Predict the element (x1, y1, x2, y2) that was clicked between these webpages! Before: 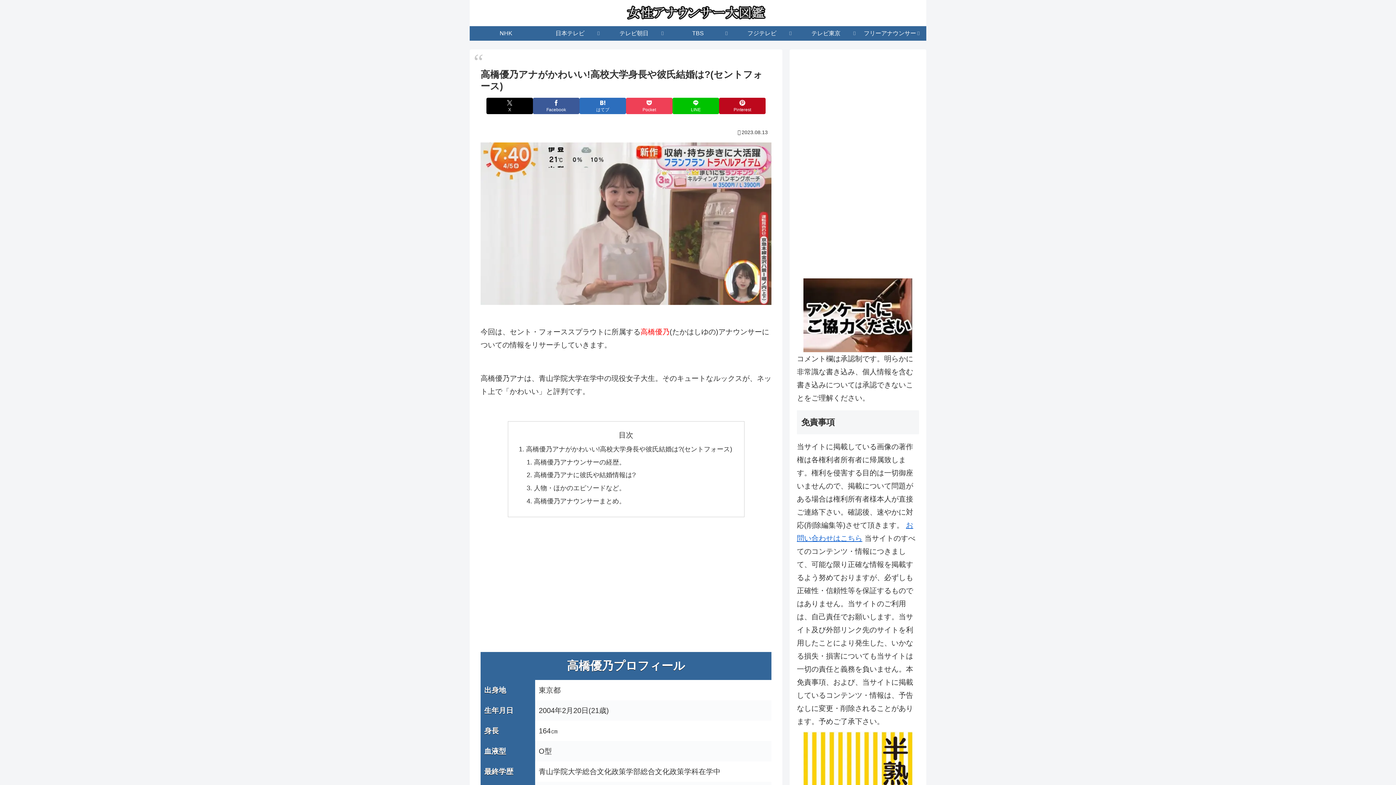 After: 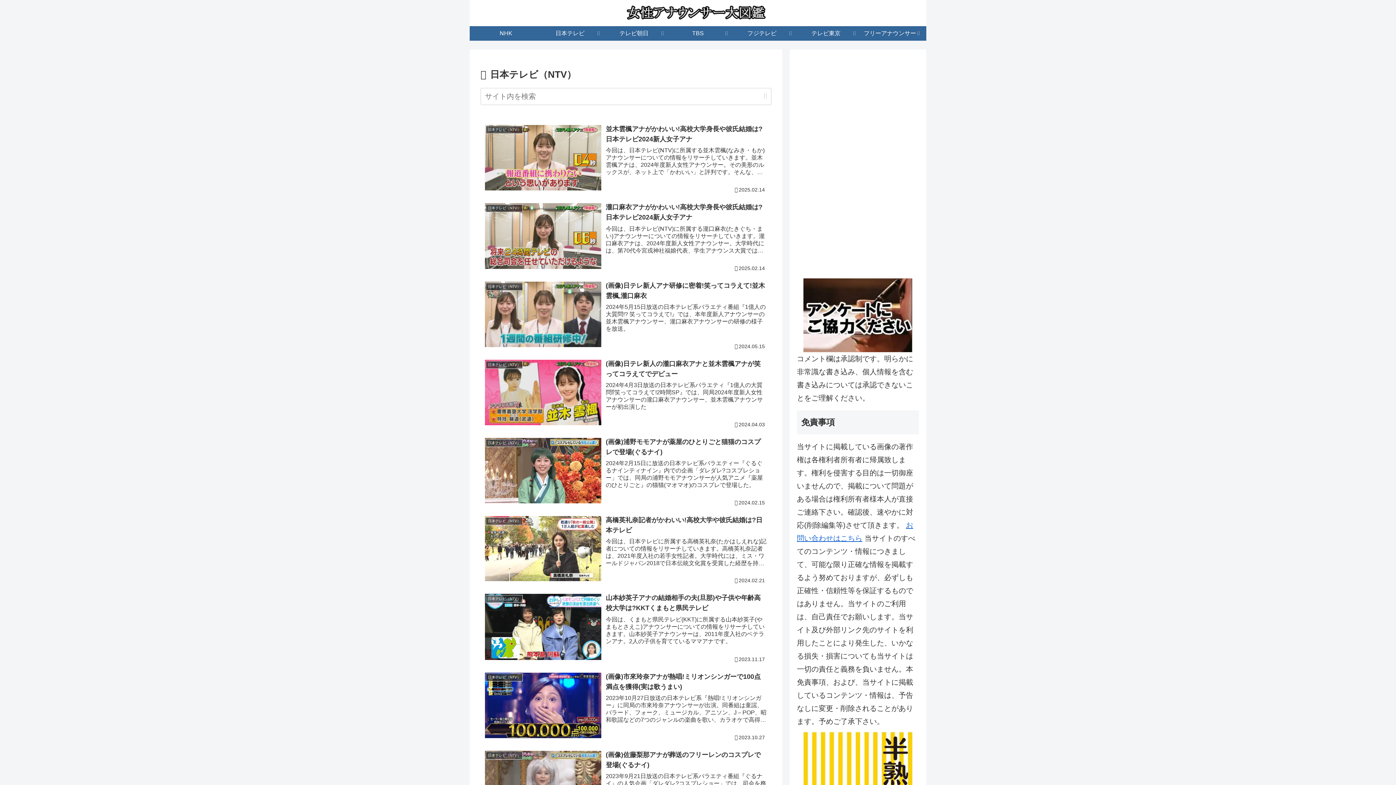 Action: bbox: (538, 26, 602, 40) label: 日本テレビ